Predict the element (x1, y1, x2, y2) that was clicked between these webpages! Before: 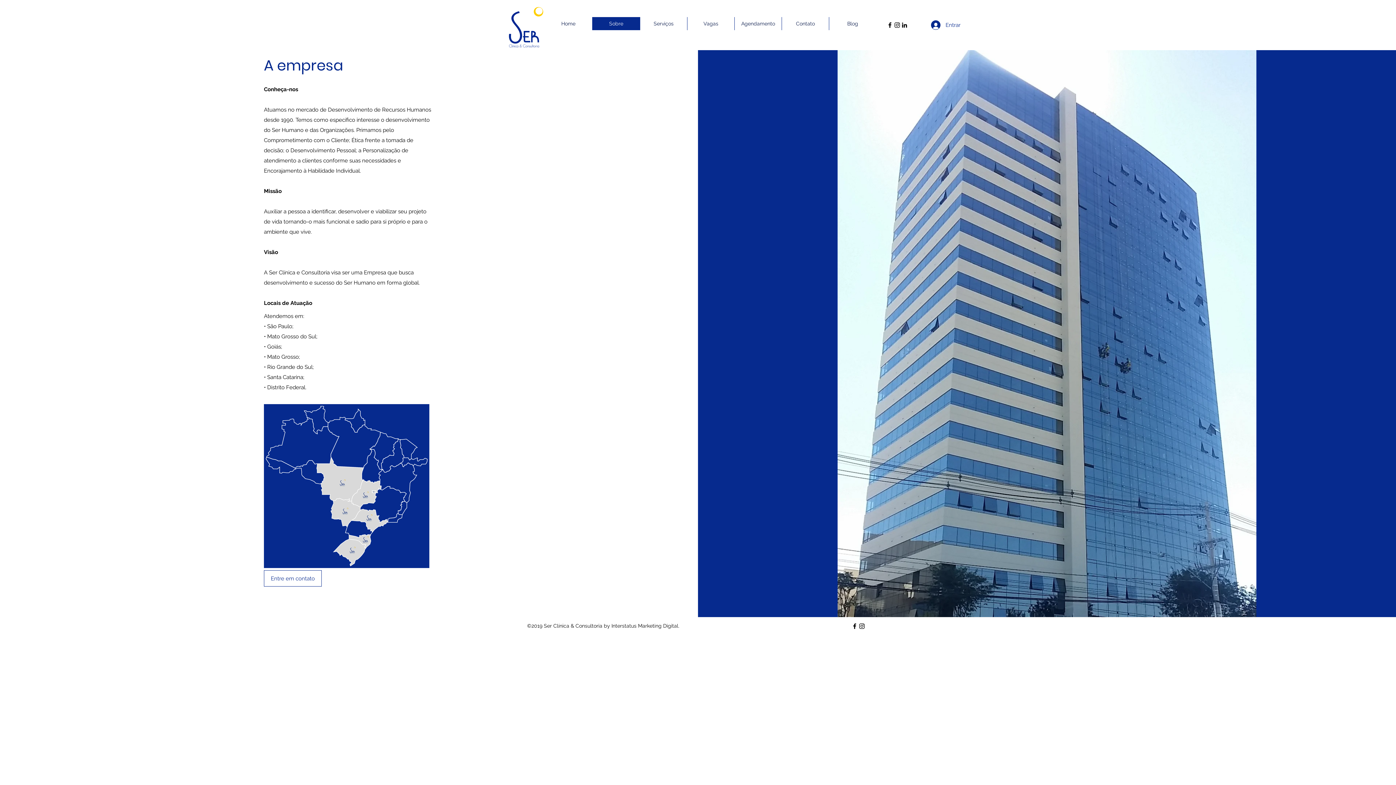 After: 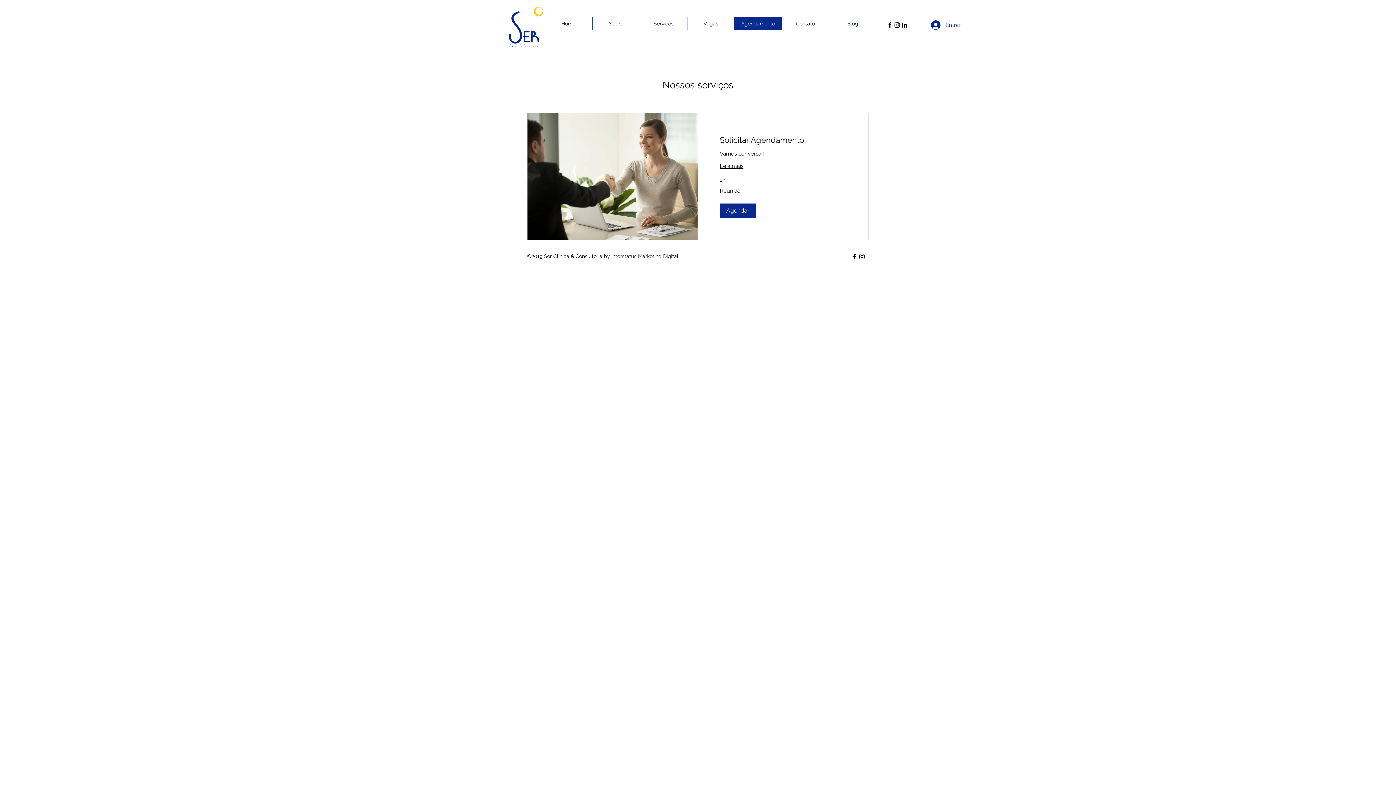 Action: bbox: (734, 17, 781, 30) label: Agendamento